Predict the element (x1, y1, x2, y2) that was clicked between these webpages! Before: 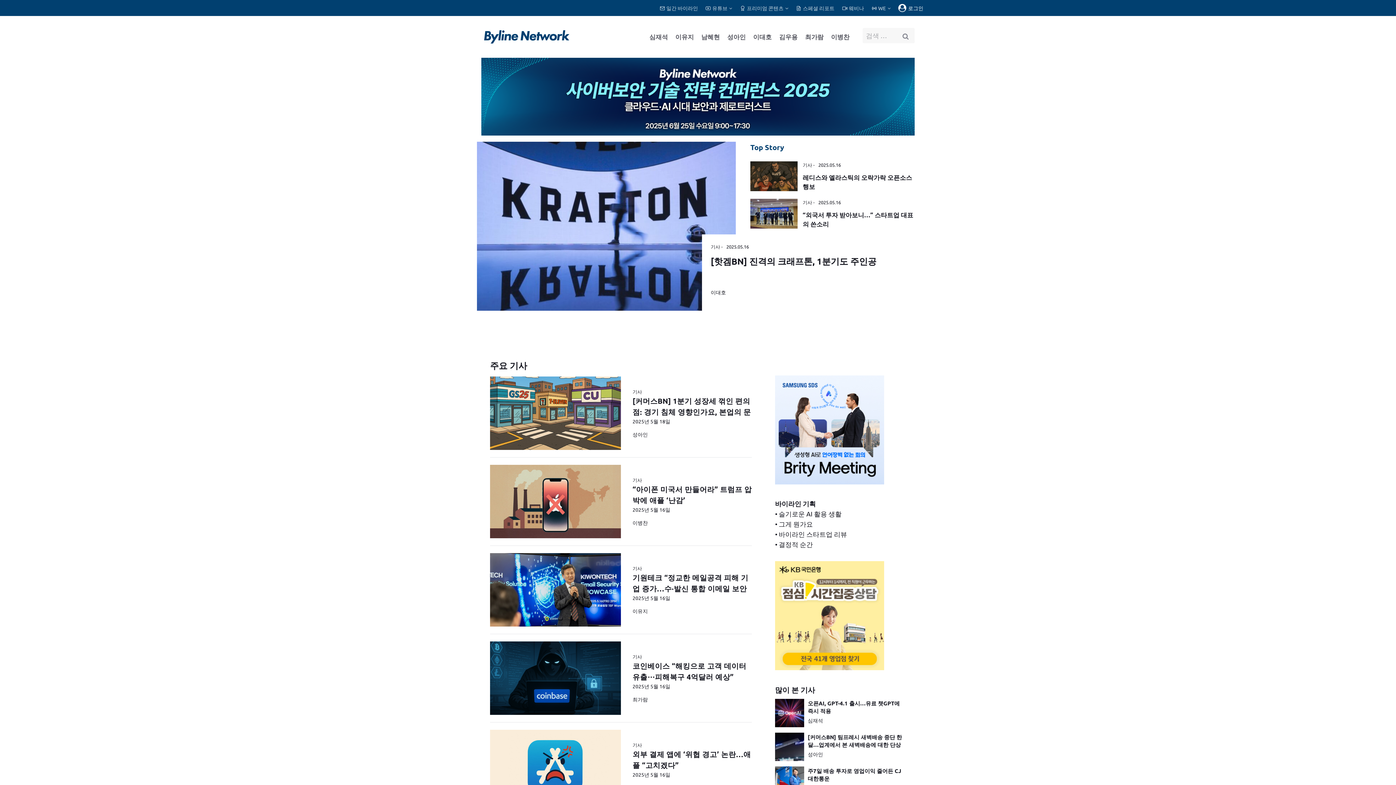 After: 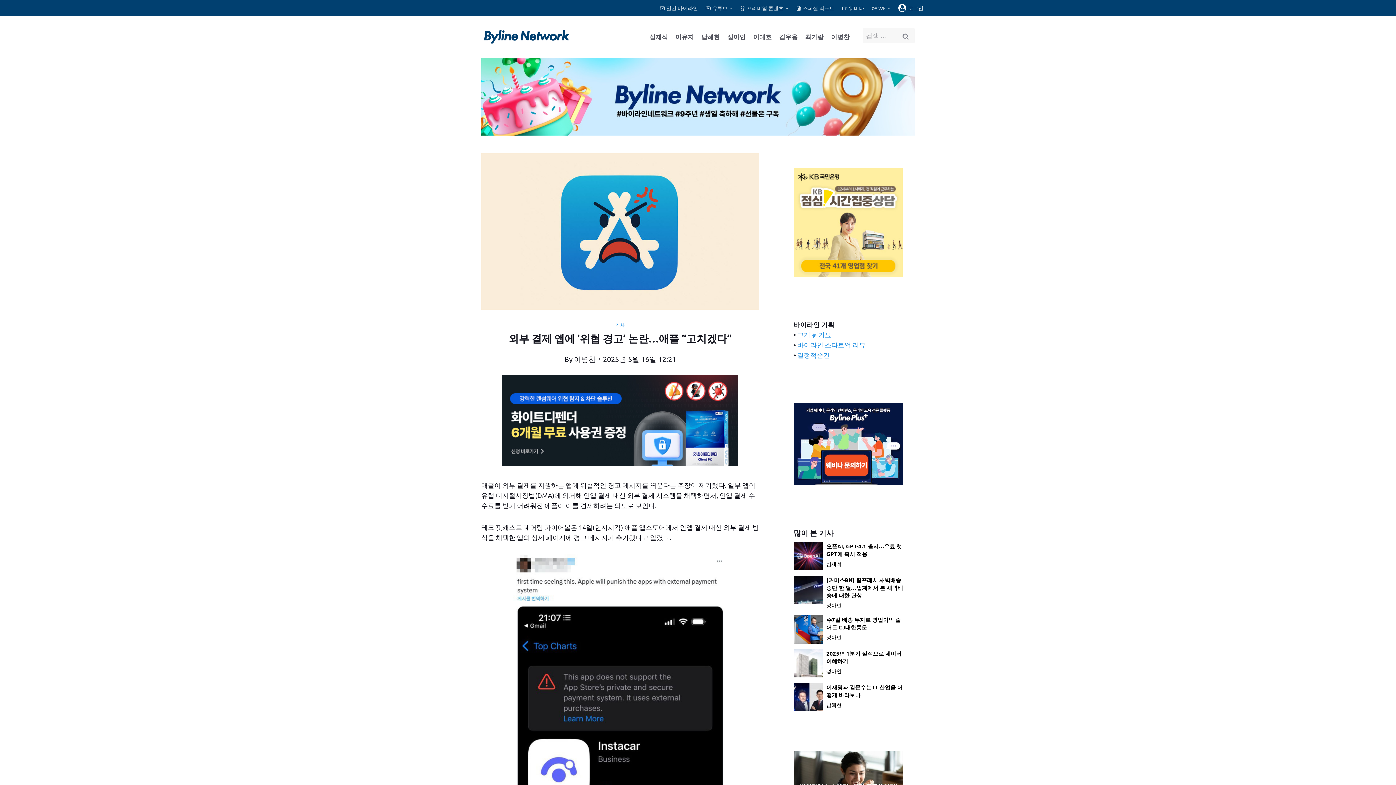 Action: bbox: (621, 730, 752, 803)